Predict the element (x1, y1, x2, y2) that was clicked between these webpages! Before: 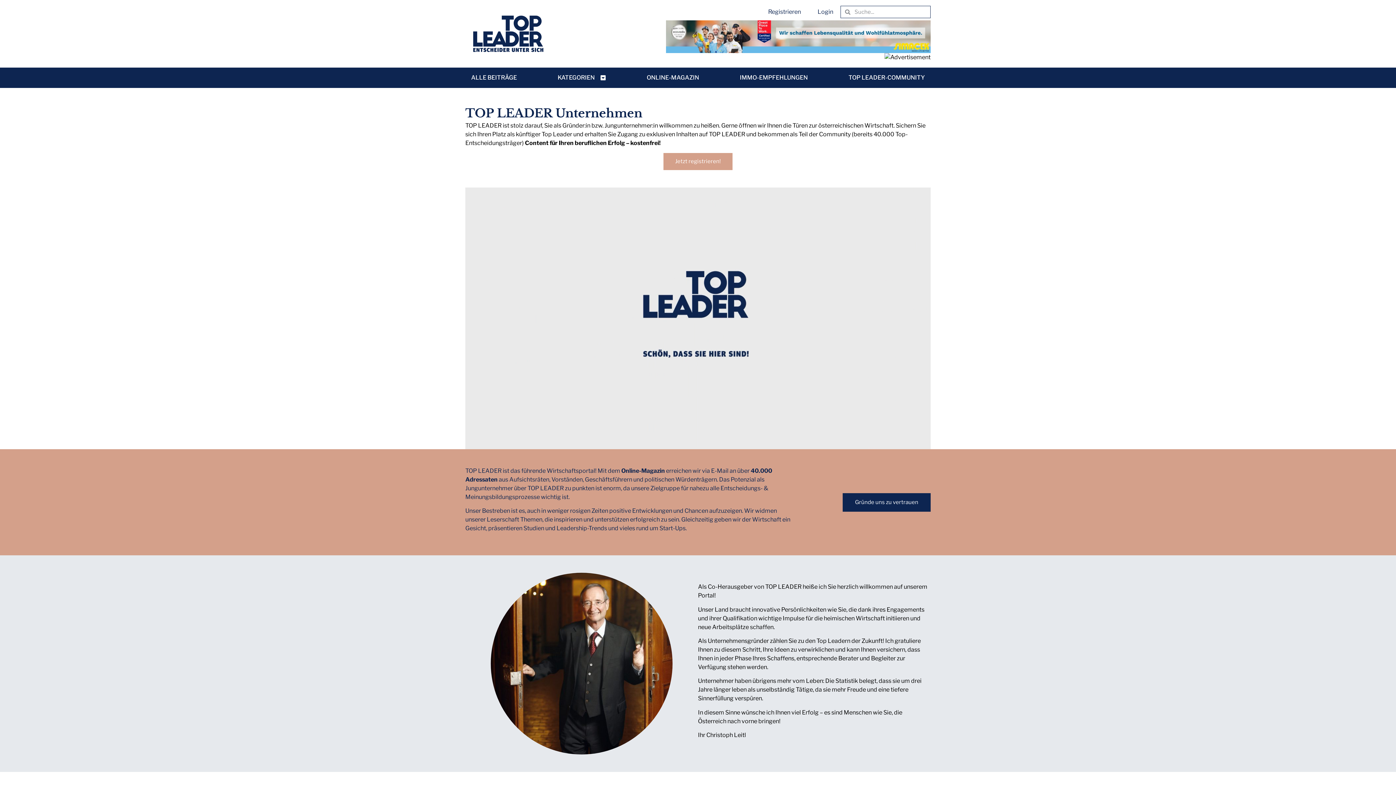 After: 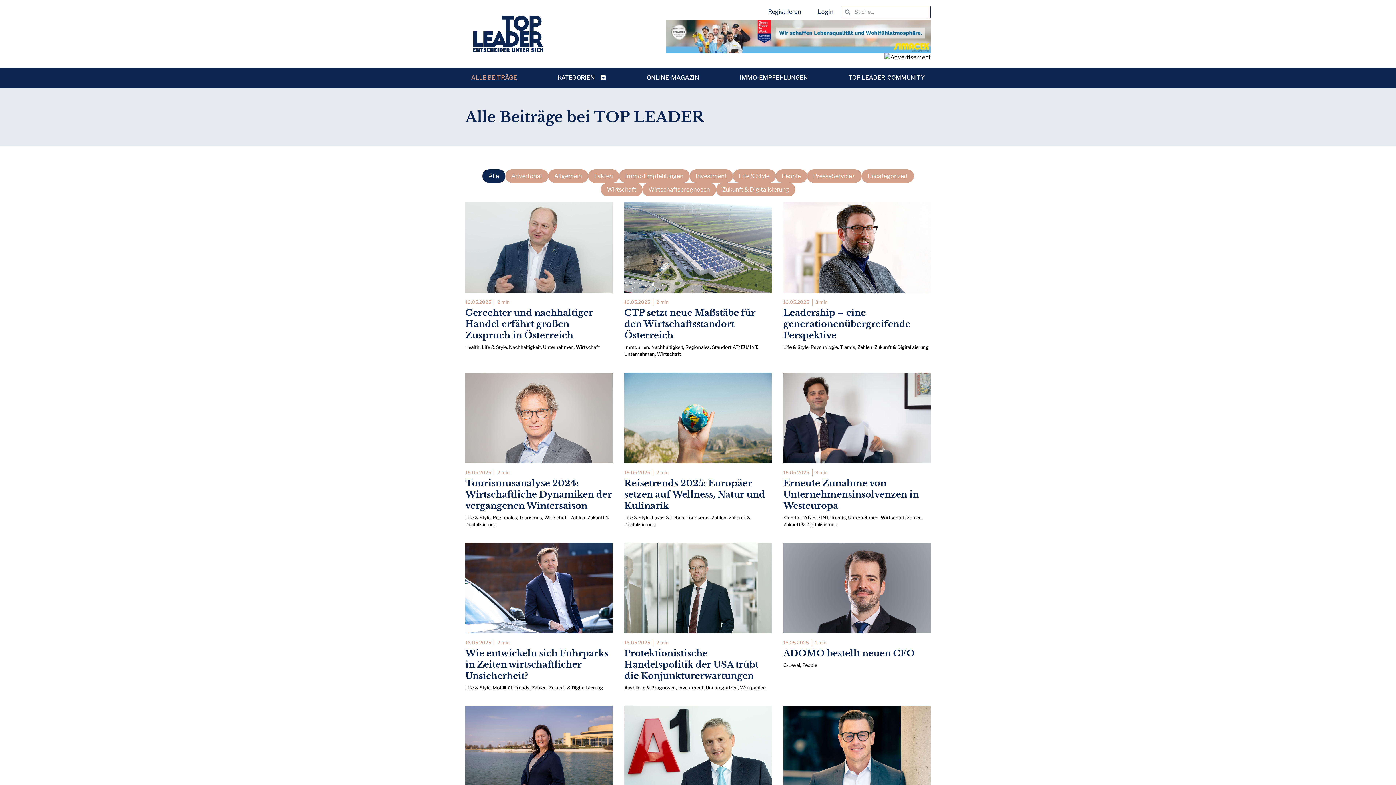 Action: bbox: (471, 73, 517, 82) label: ALLE BEITRÄGE